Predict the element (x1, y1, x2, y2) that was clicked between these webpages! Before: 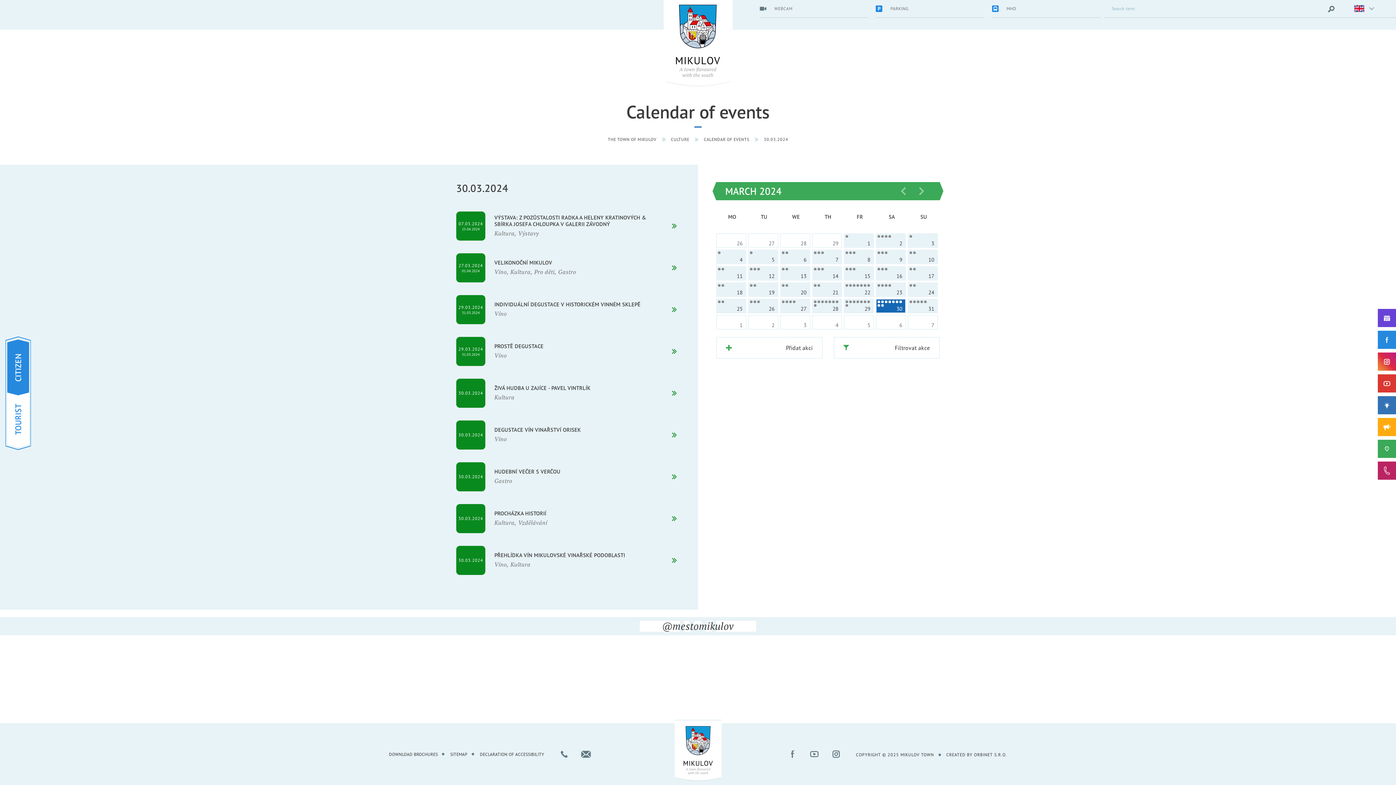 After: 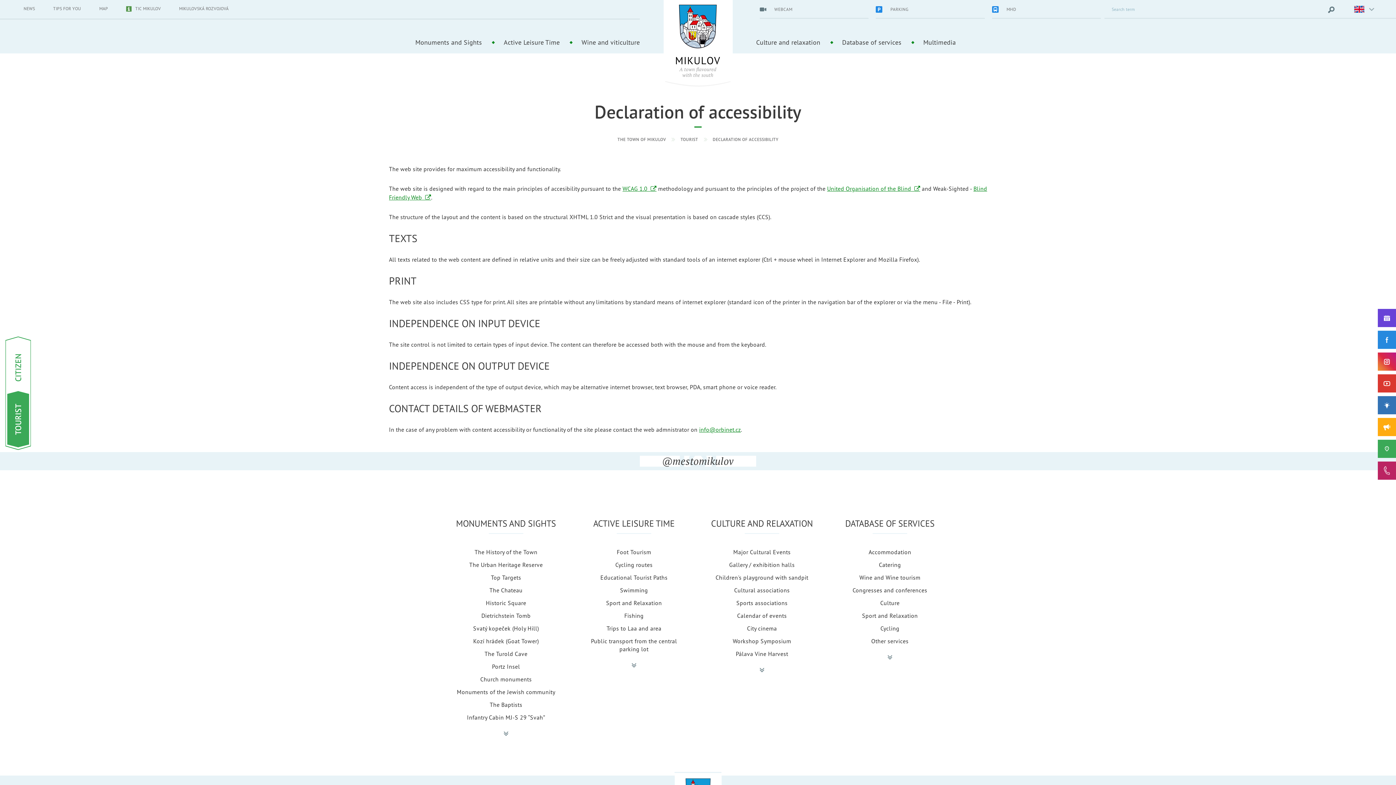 Action: label: DECLARATION OF ACCESSIBILITY bbox: (480, 750, 544, 759)